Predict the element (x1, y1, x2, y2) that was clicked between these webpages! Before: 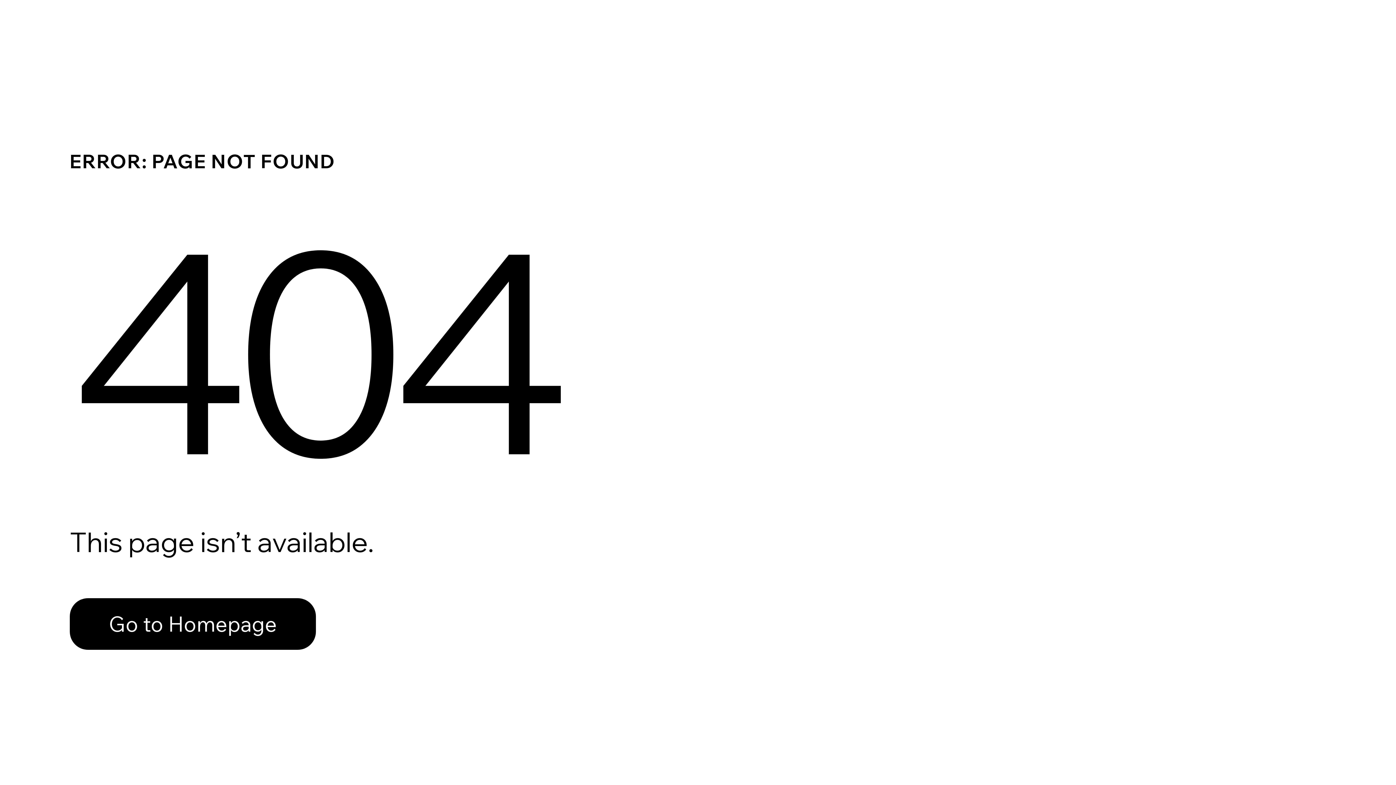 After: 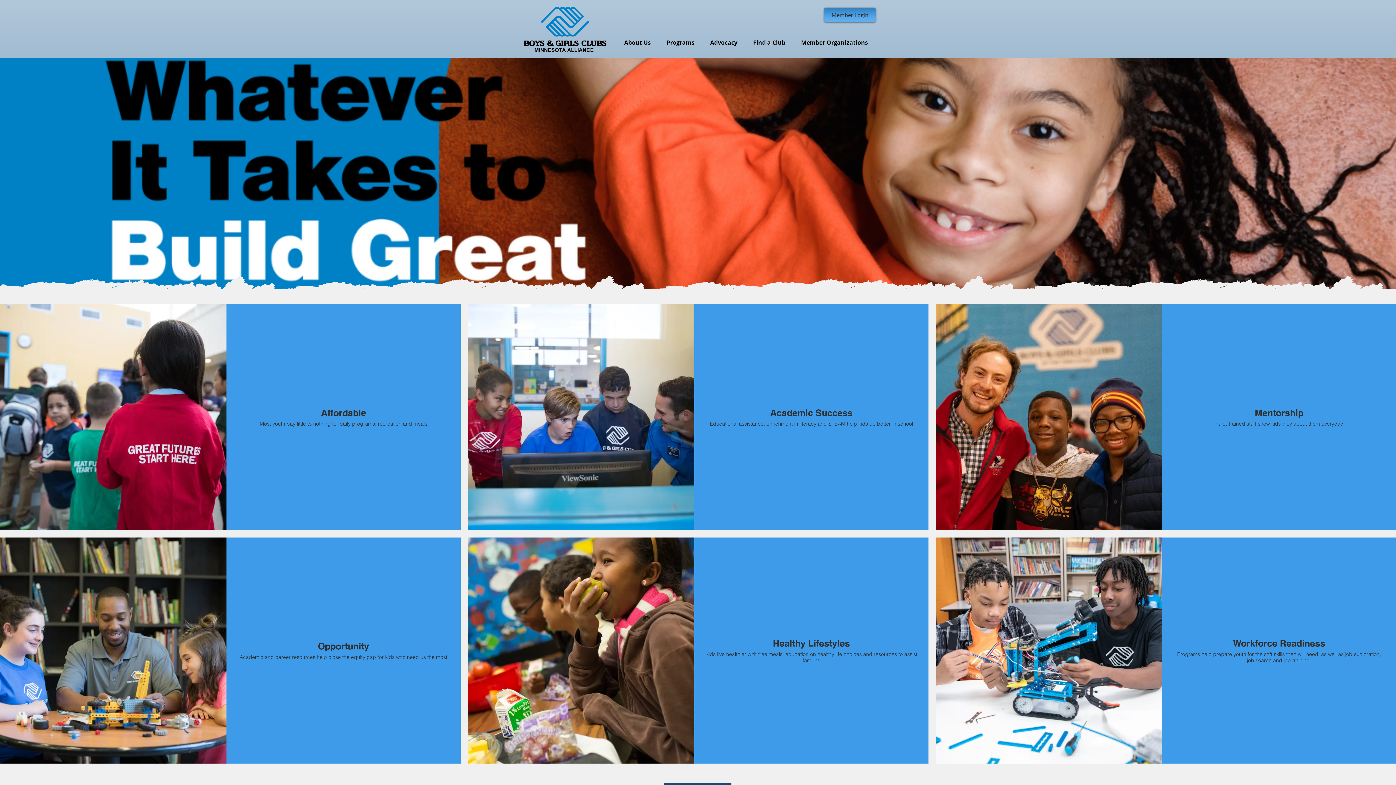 Action: bbox: (69, 582, 768, 659) label: Go to Homepage